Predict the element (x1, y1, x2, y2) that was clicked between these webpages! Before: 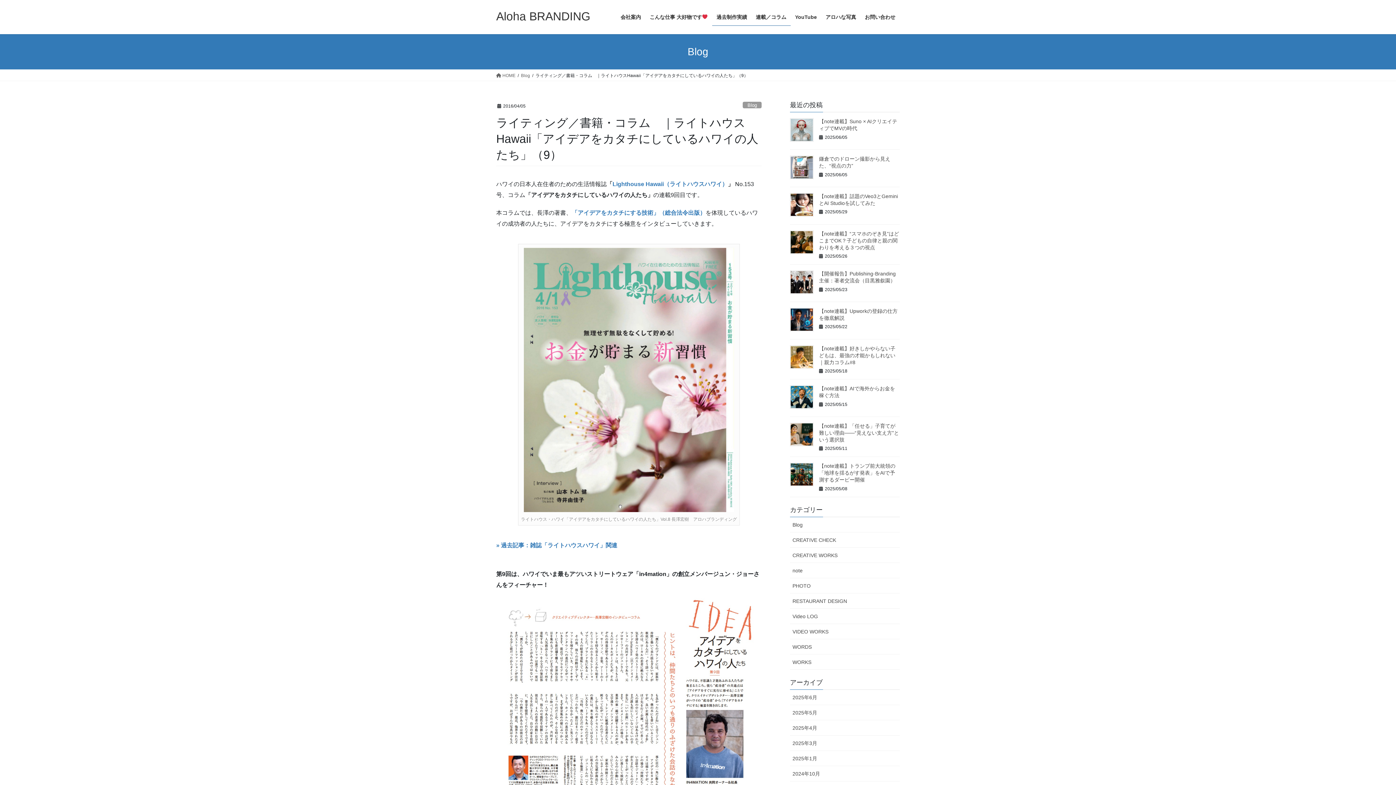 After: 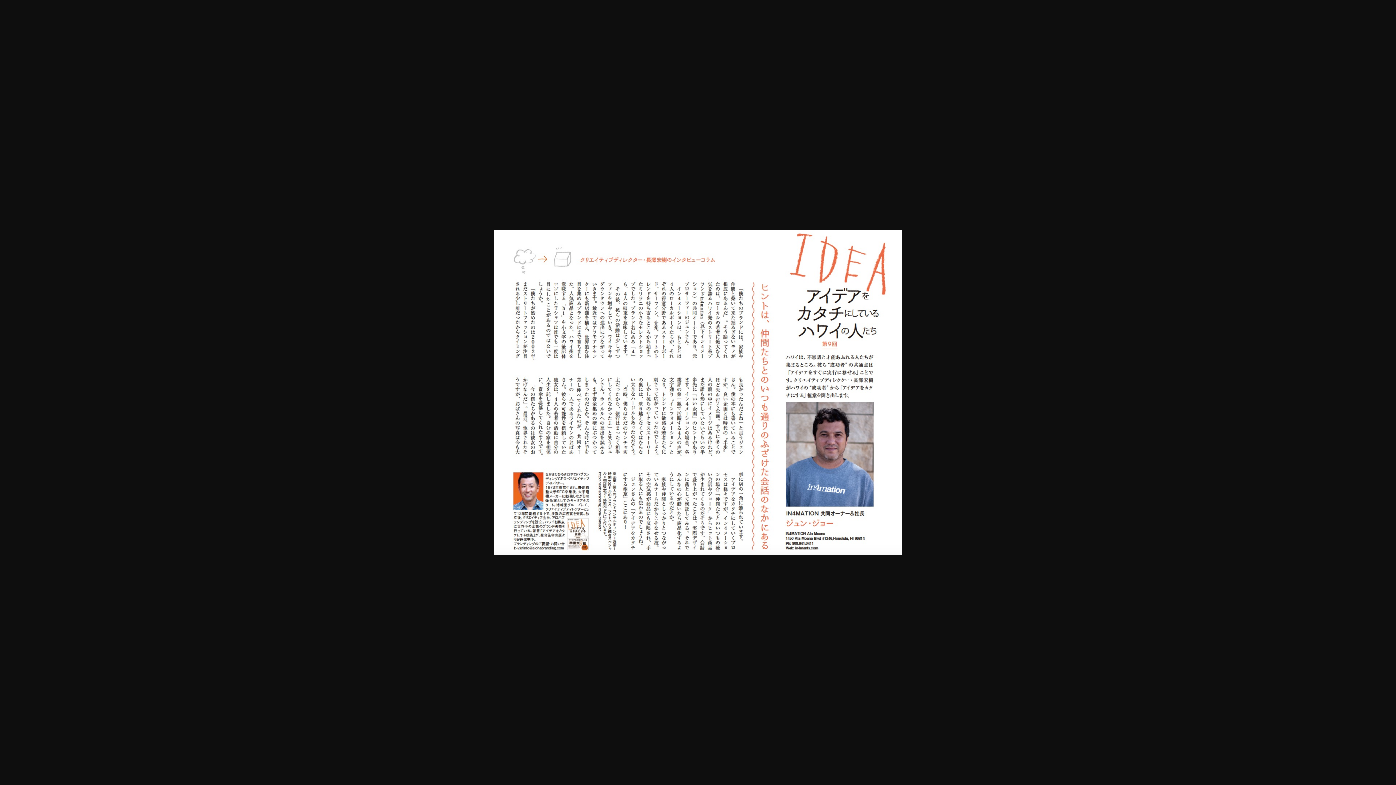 Action: bbox: (496, 598, 761, 809)